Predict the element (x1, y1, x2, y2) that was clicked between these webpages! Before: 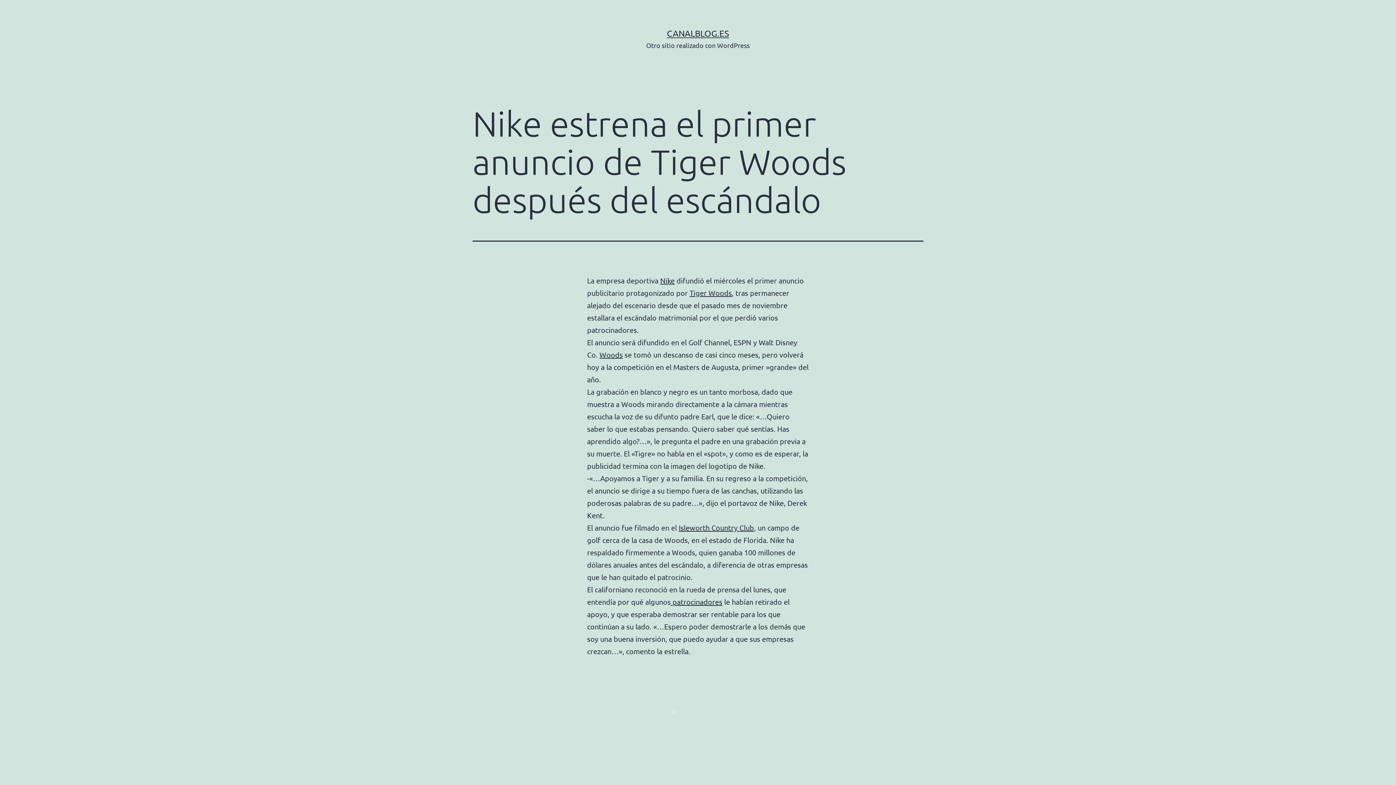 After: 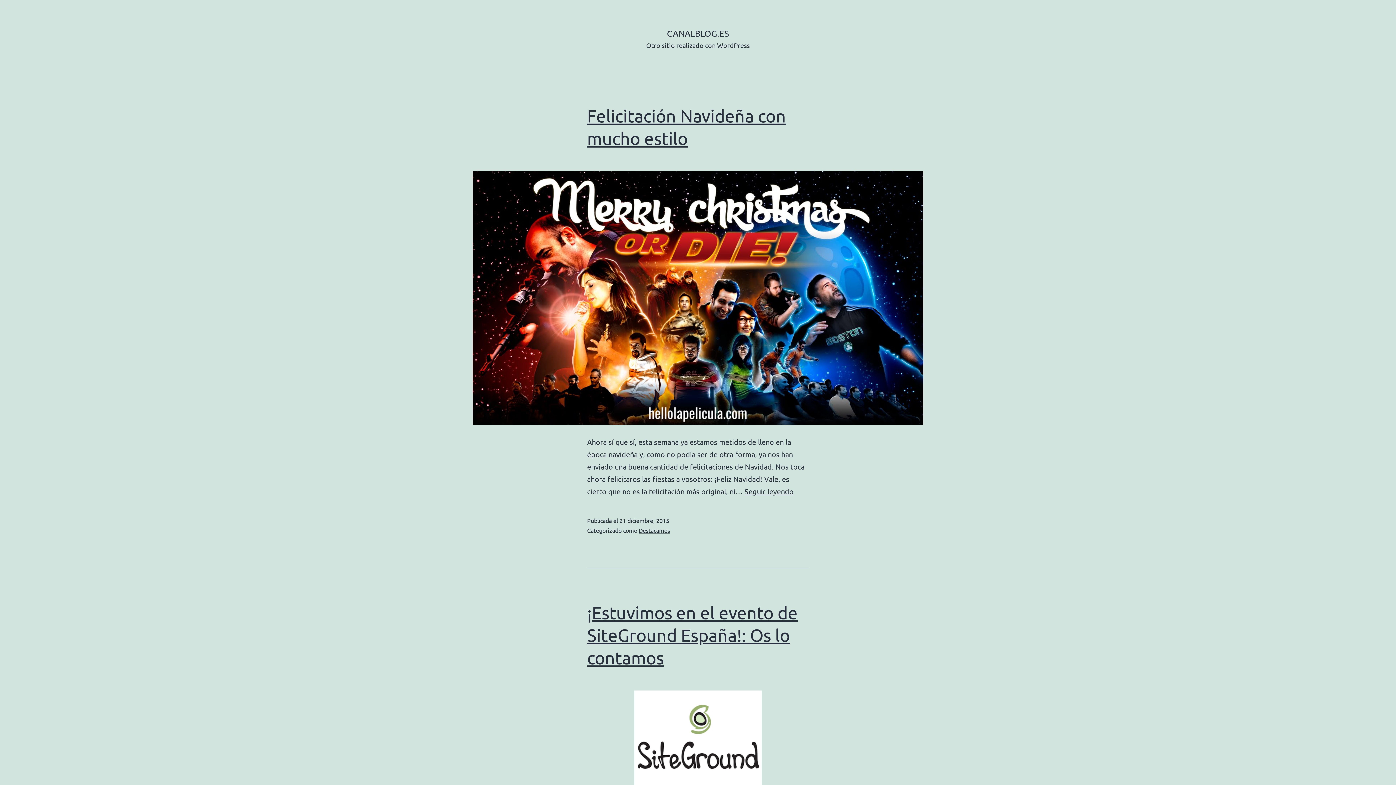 Action: bbox: (667, 28, 729, 38) label: CANALBLOG.ES